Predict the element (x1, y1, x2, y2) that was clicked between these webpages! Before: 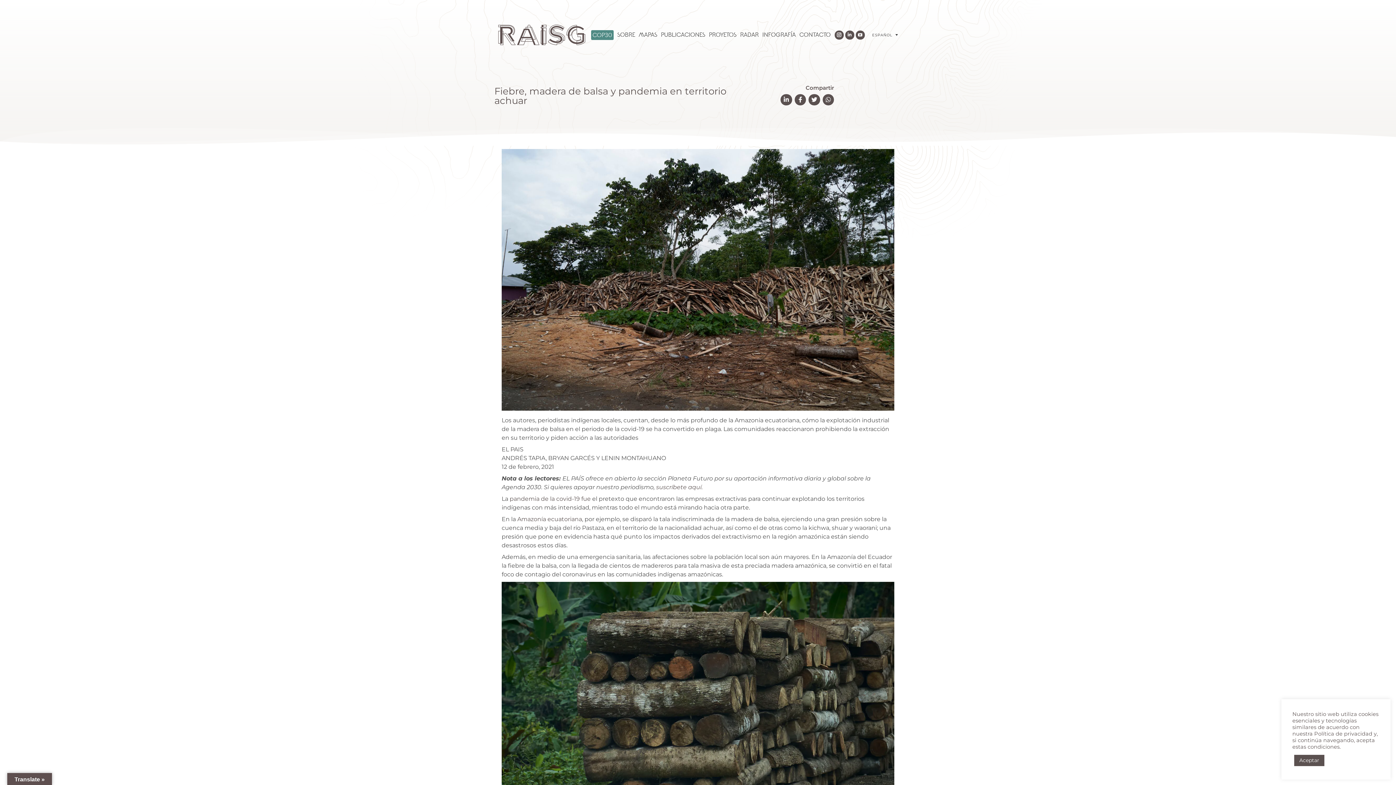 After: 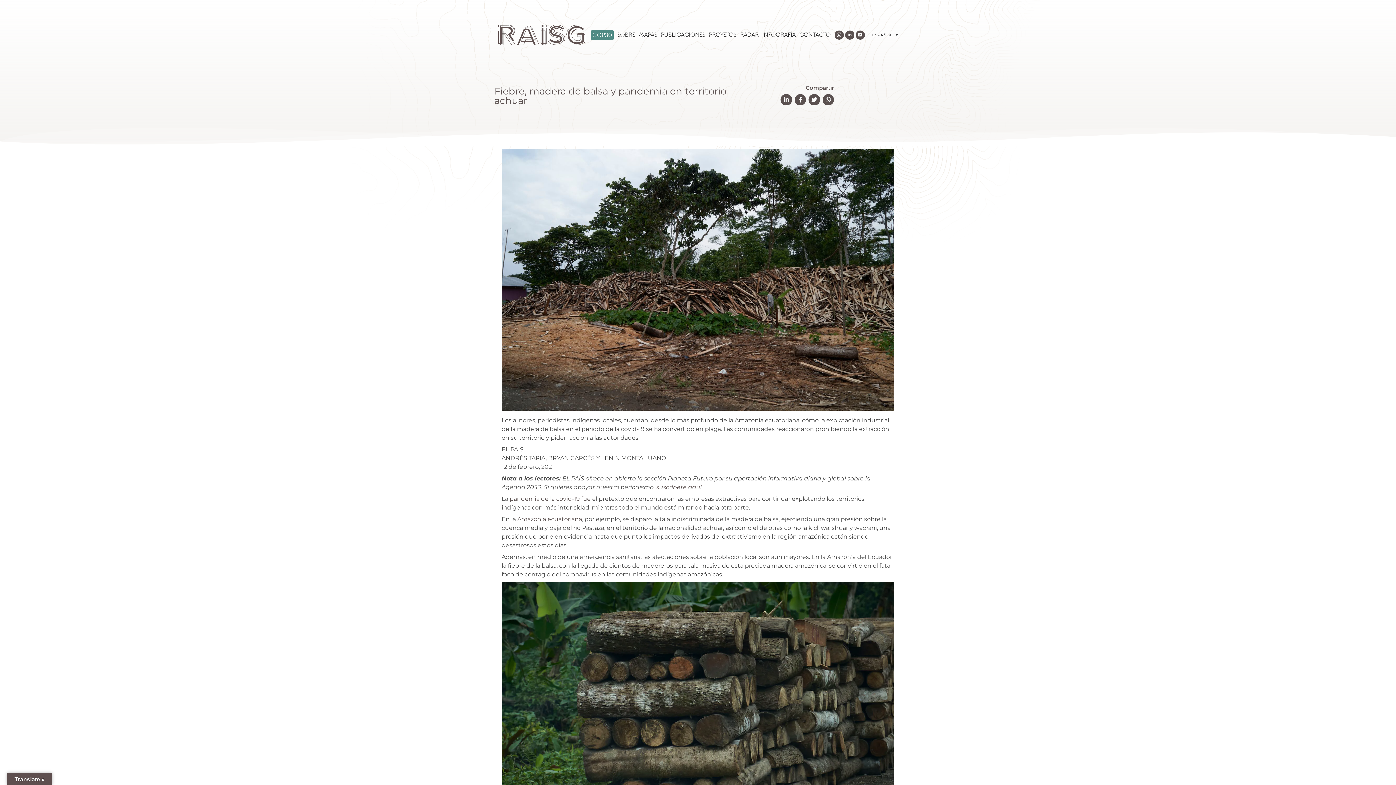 Action: bbox: (1294, 755, 1324, 766) label: Aceptar